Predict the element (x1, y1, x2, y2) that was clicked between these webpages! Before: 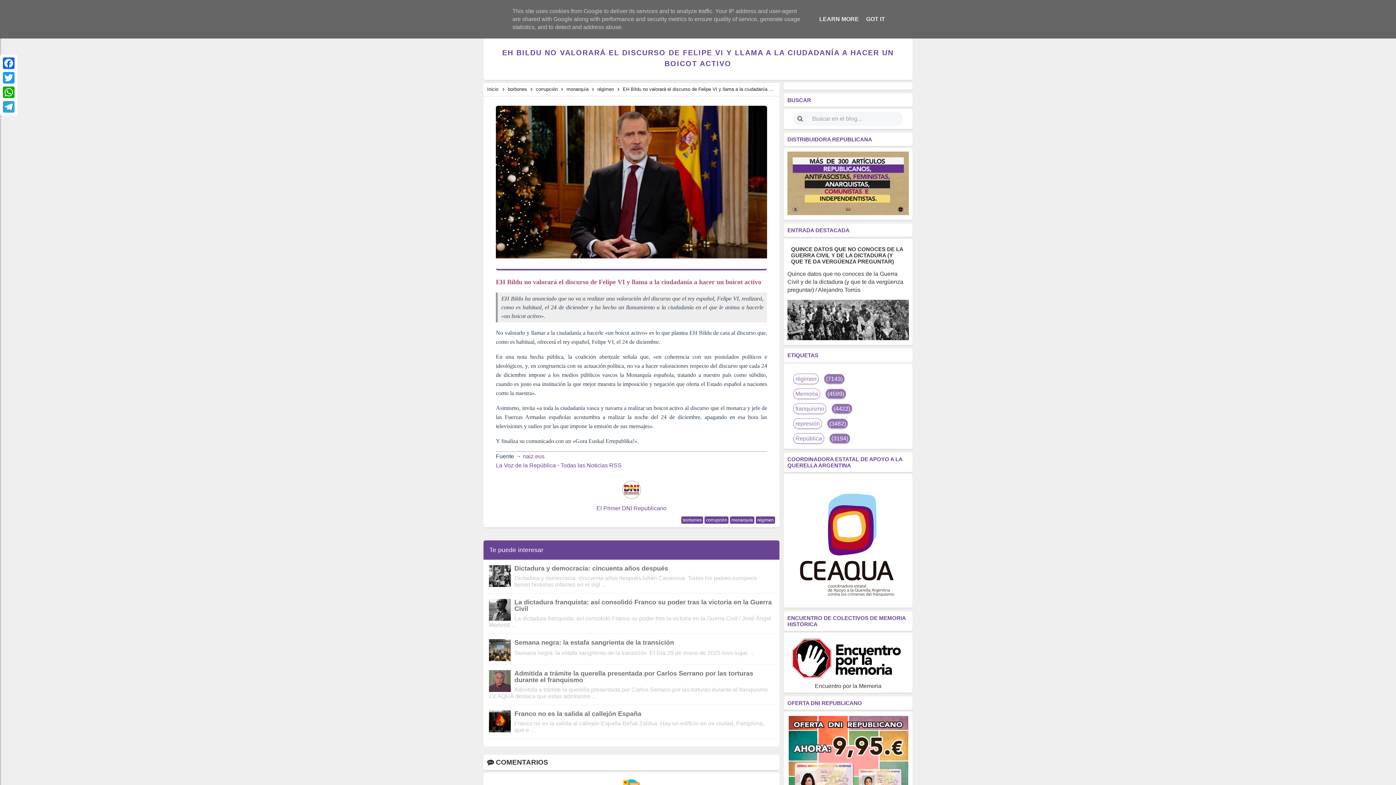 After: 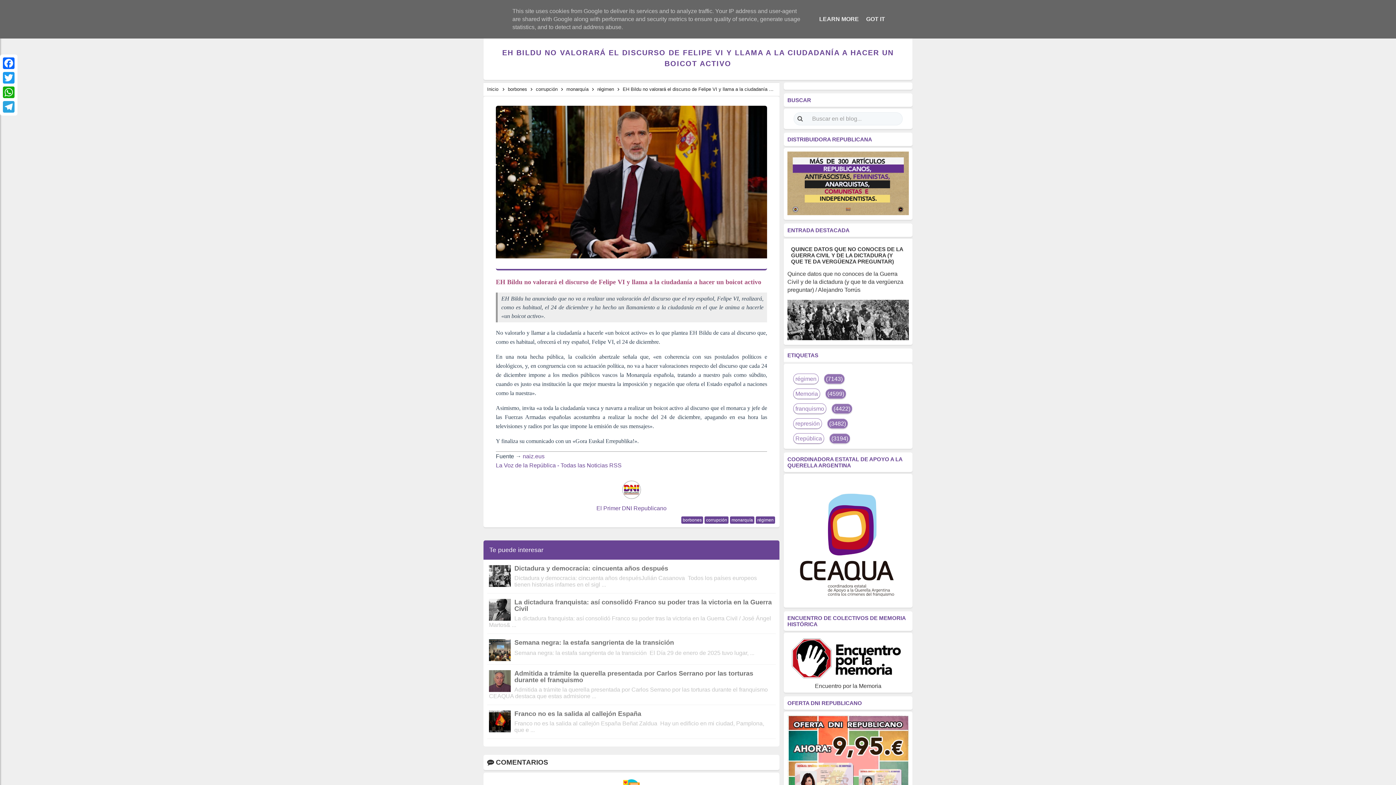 Action: bbox: (620, 496, 642, 502)